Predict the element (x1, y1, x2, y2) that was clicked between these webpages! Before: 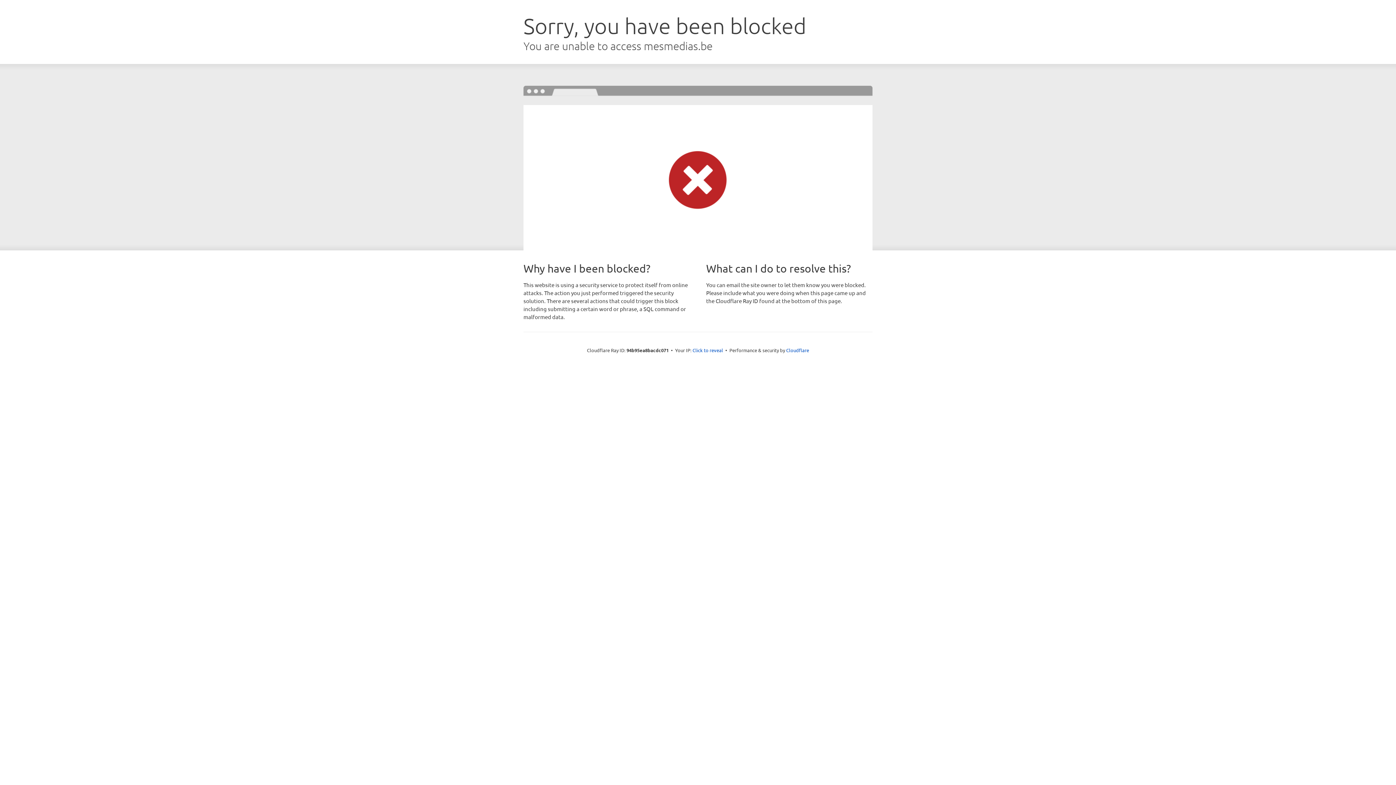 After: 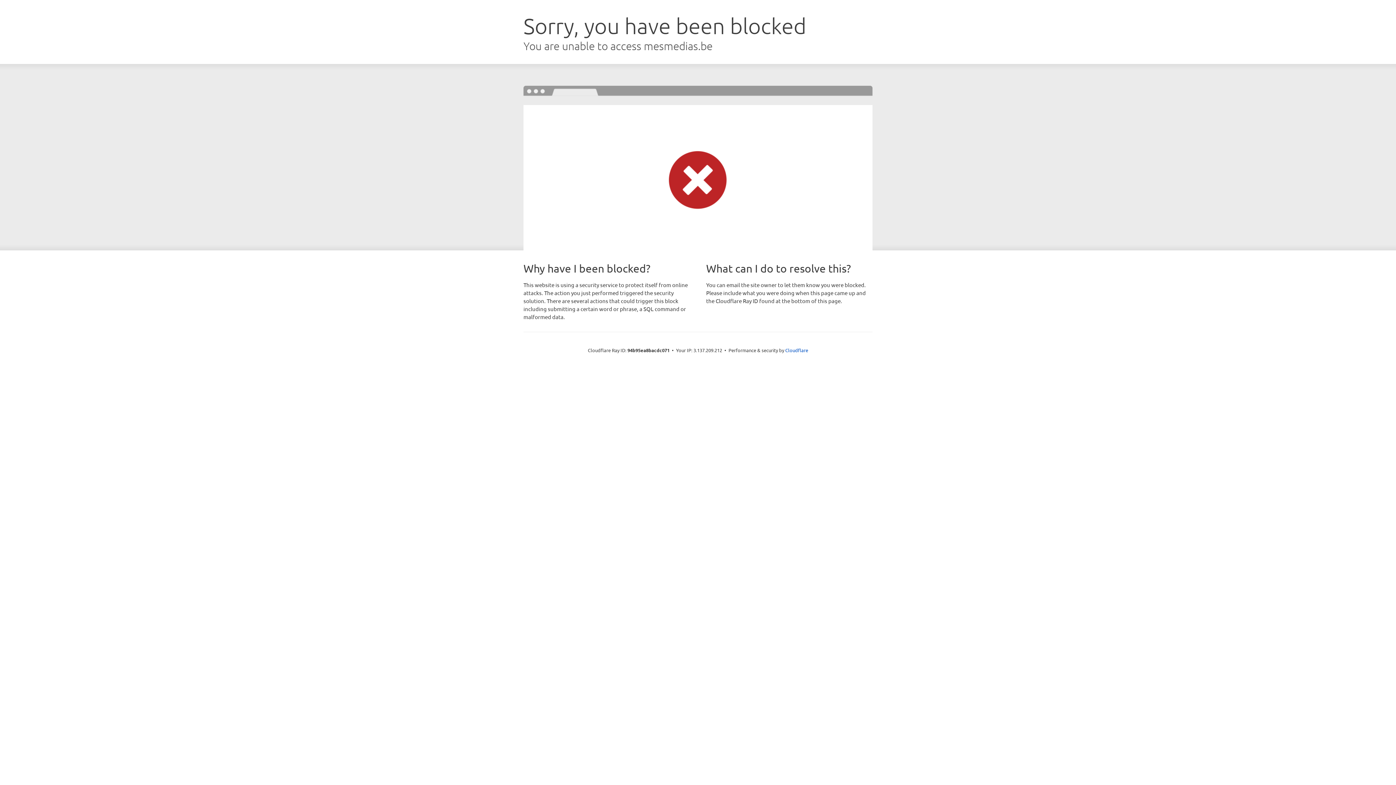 Action: label: Click to reveal bbox: (692, 346, 723, 353)